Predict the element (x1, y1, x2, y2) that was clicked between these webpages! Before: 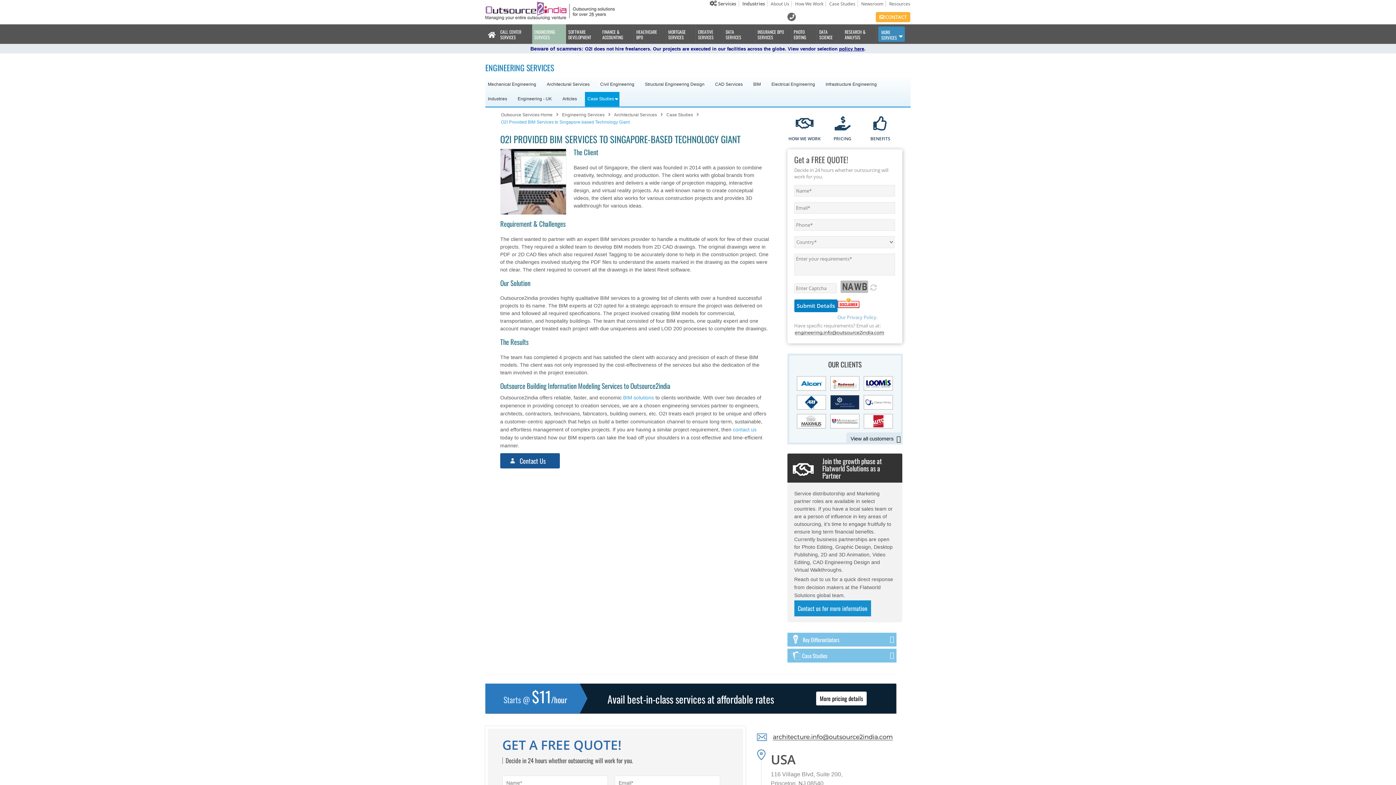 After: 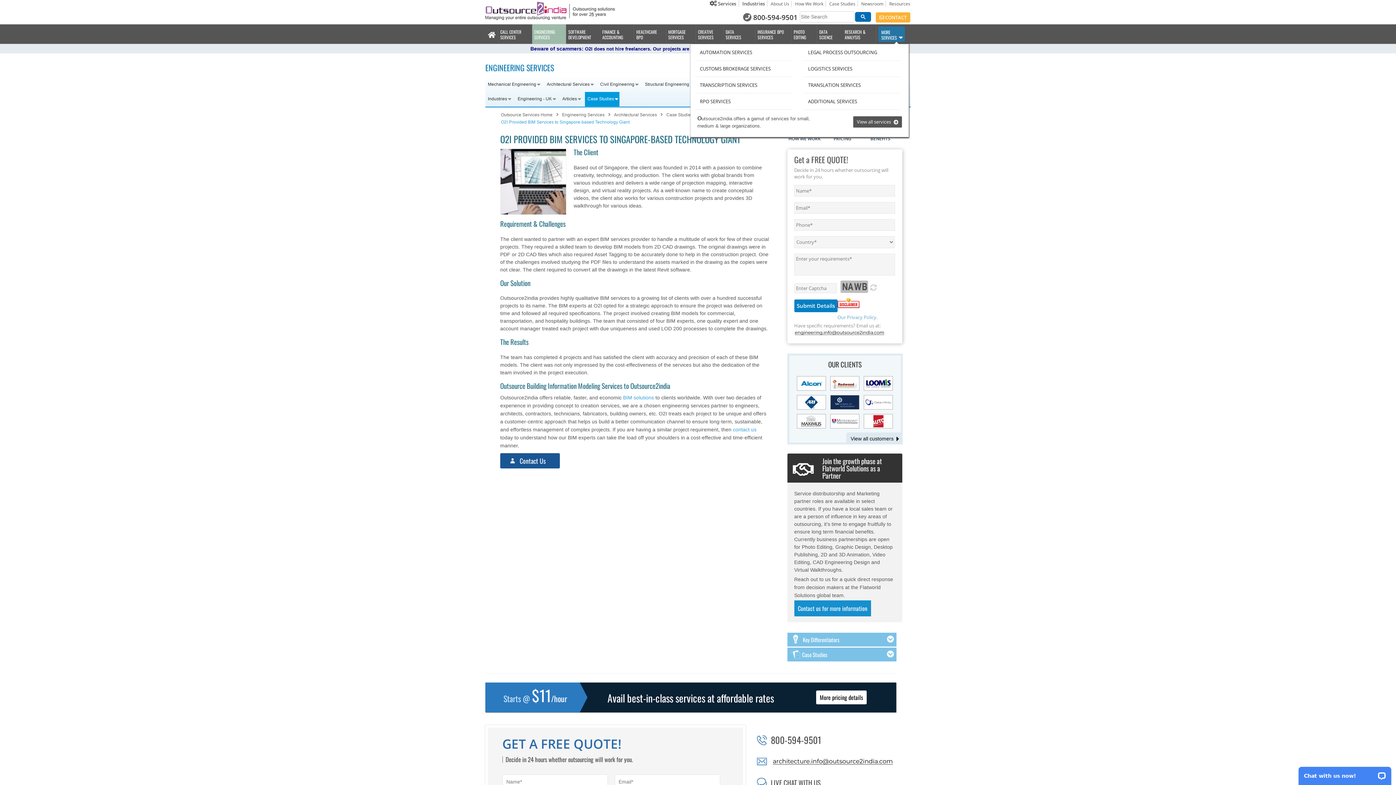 Action: label: MORE
SERVICES bbox: (878, 26, 905, 41)